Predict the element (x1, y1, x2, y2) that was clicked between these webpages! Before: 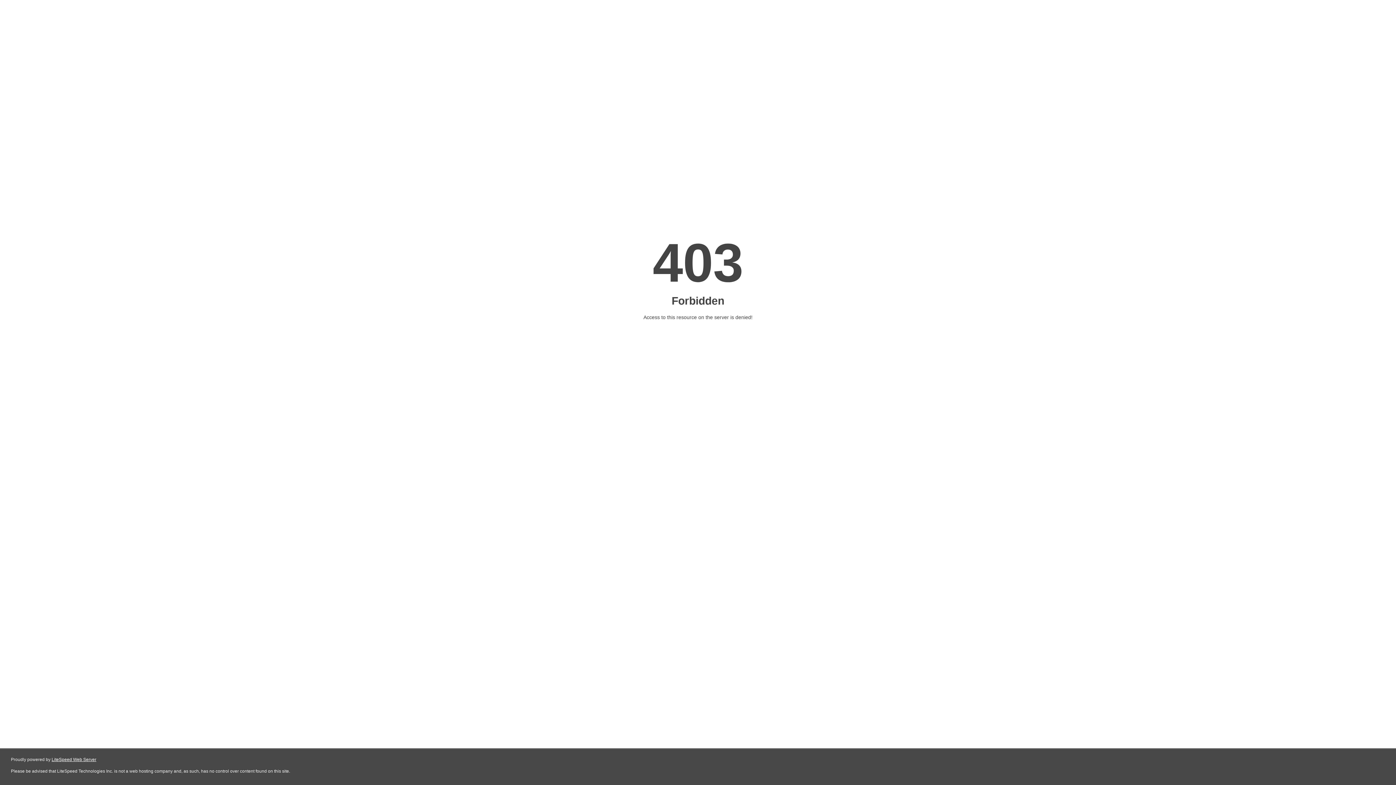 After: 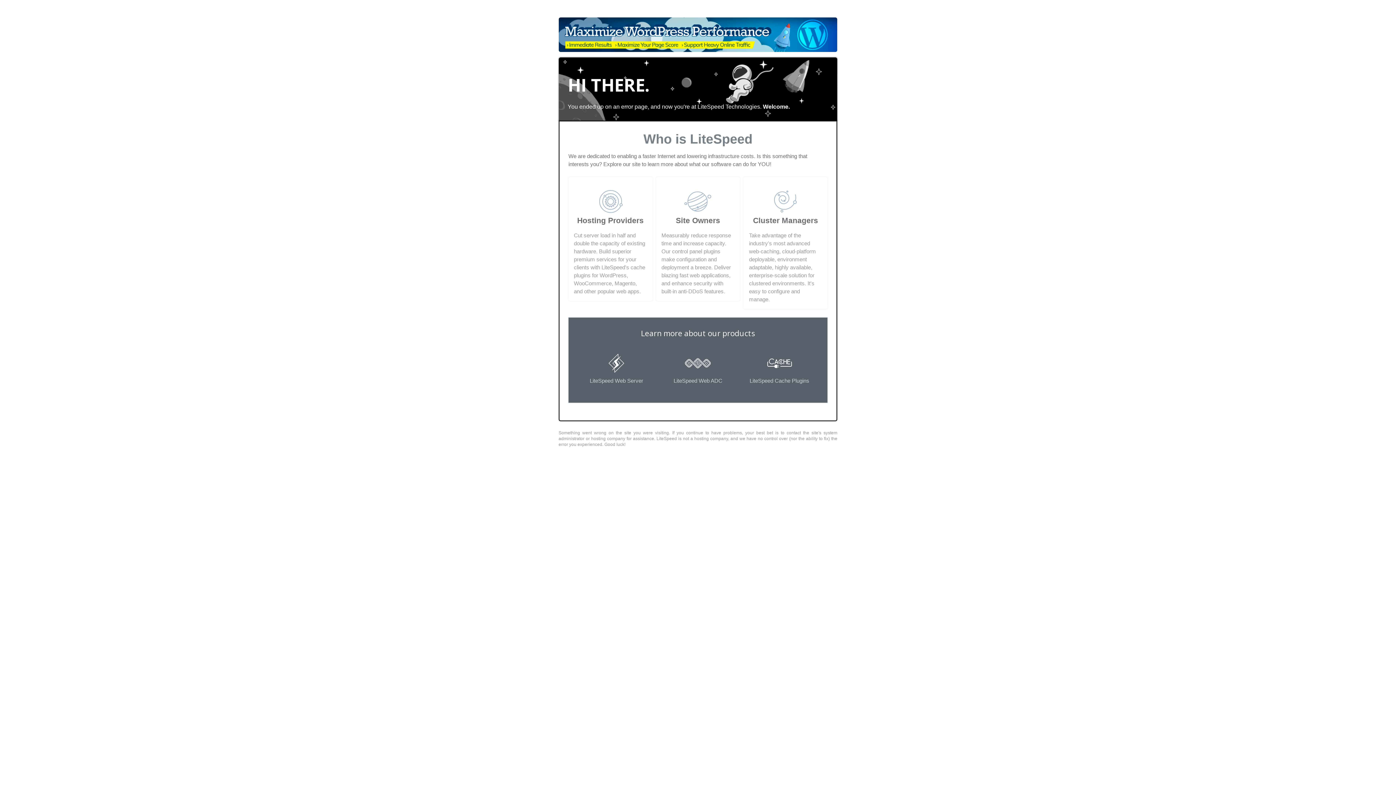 Action: bbox: (51, 757, 96, 762) label: LiteSpeed Web Server